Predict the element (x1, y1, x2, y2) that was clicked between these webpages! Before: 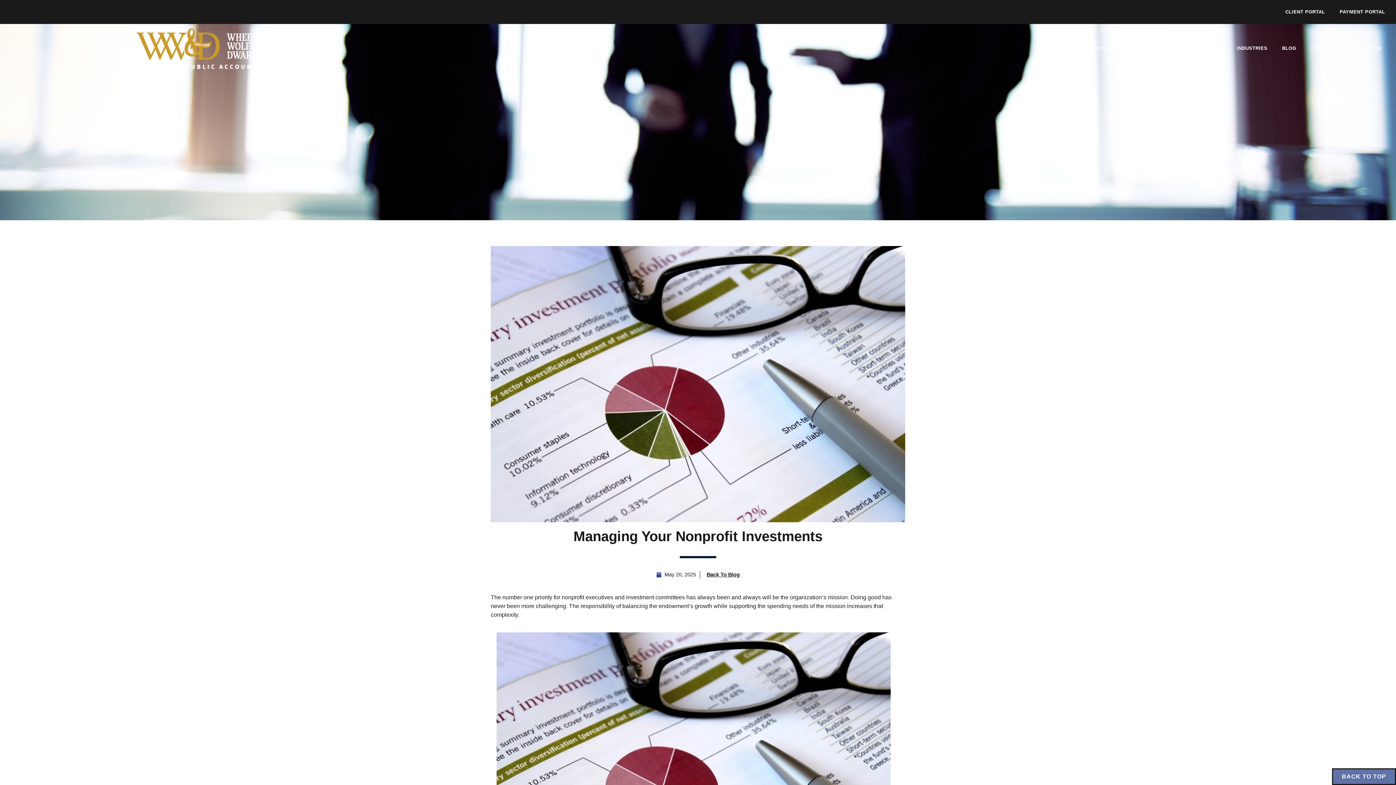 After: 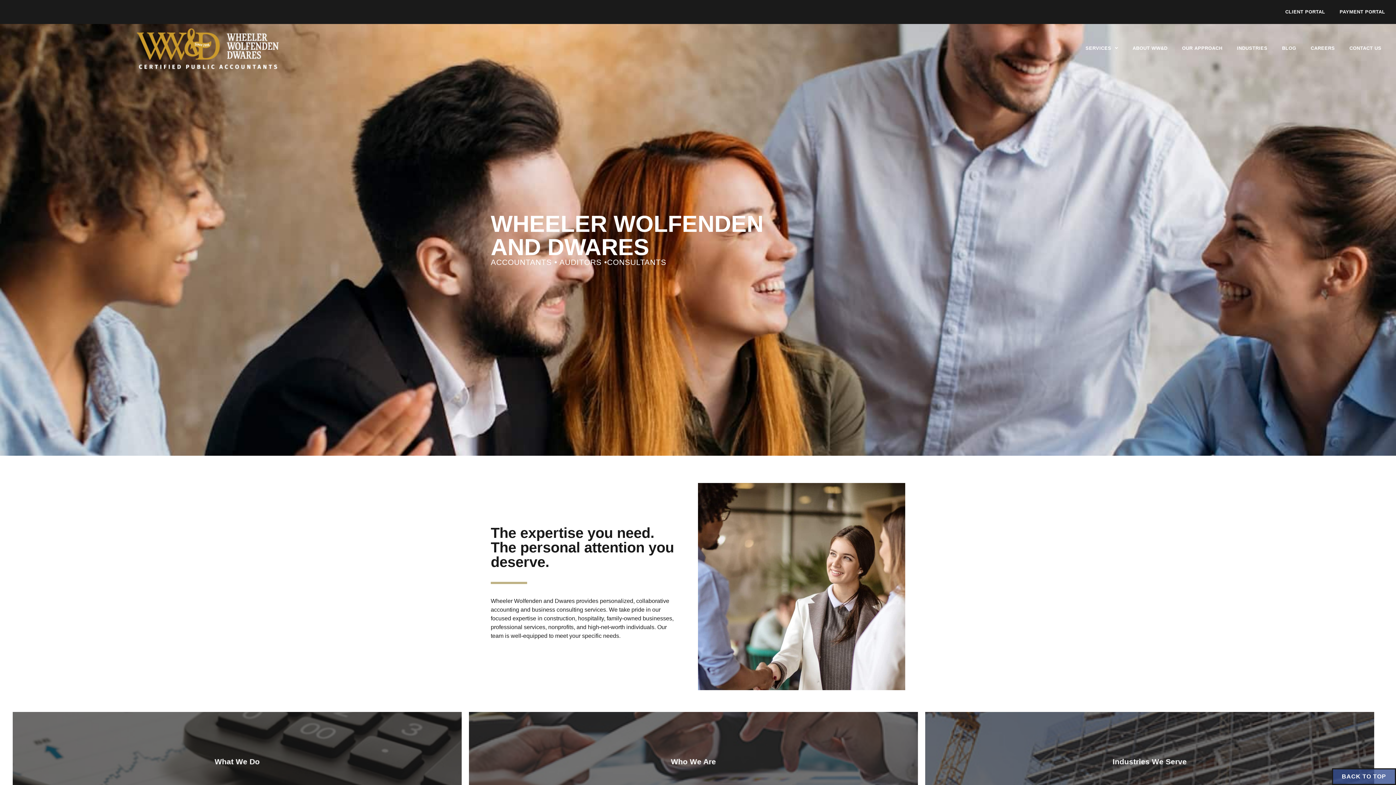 Action: label: Return to the home page bbox: (136, 26, 281, 69)